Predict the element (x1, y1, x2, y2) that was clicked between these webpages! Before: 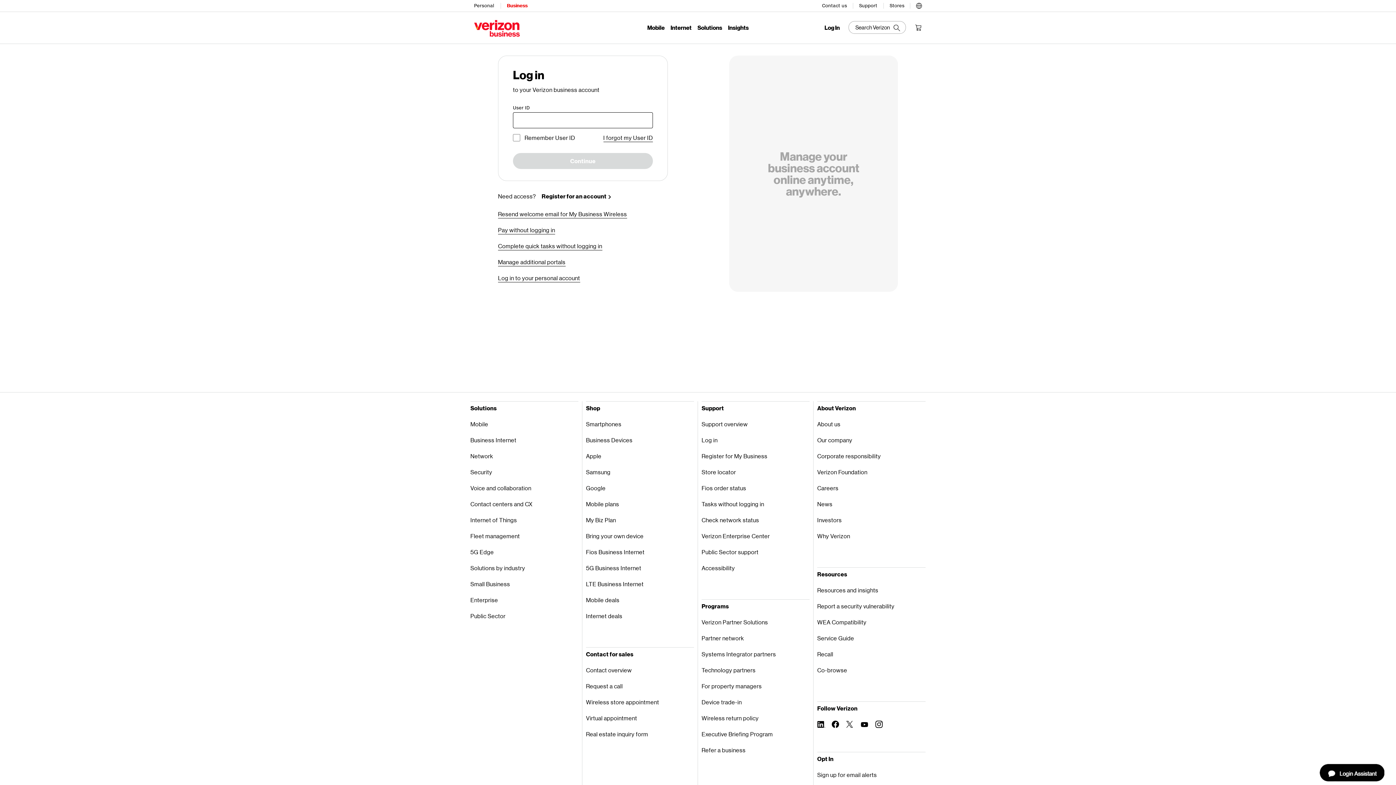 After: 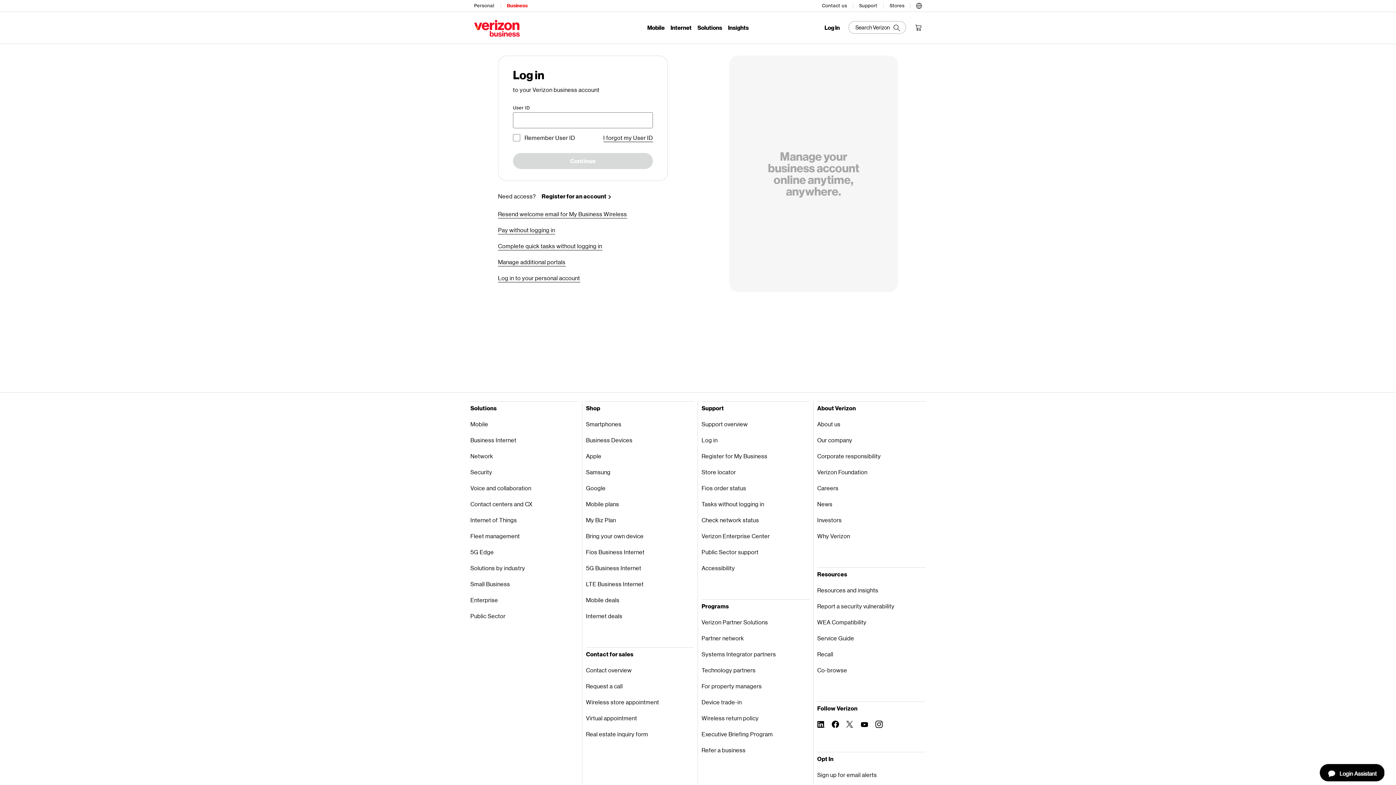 Action: label: Stores Menu List bbox: (889, 0, 904, 11)